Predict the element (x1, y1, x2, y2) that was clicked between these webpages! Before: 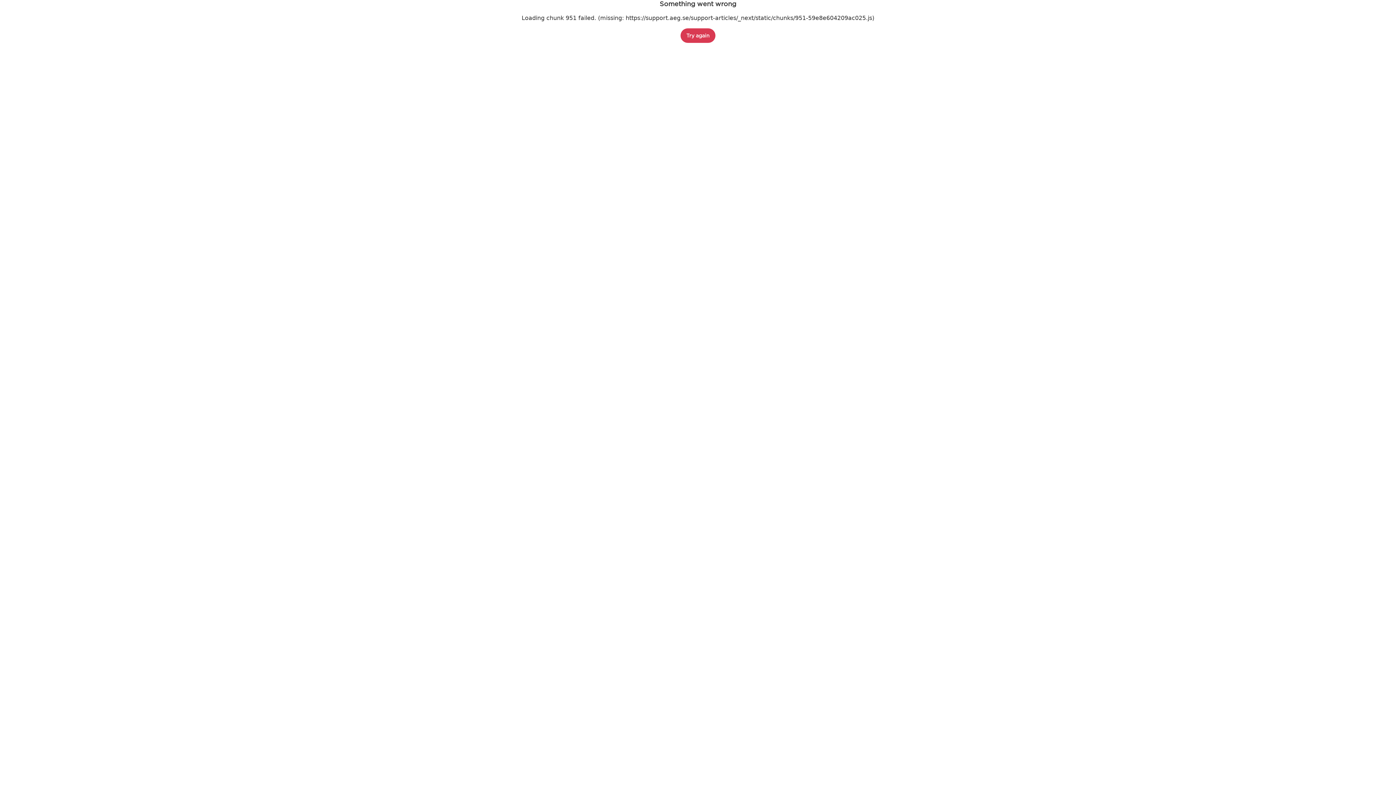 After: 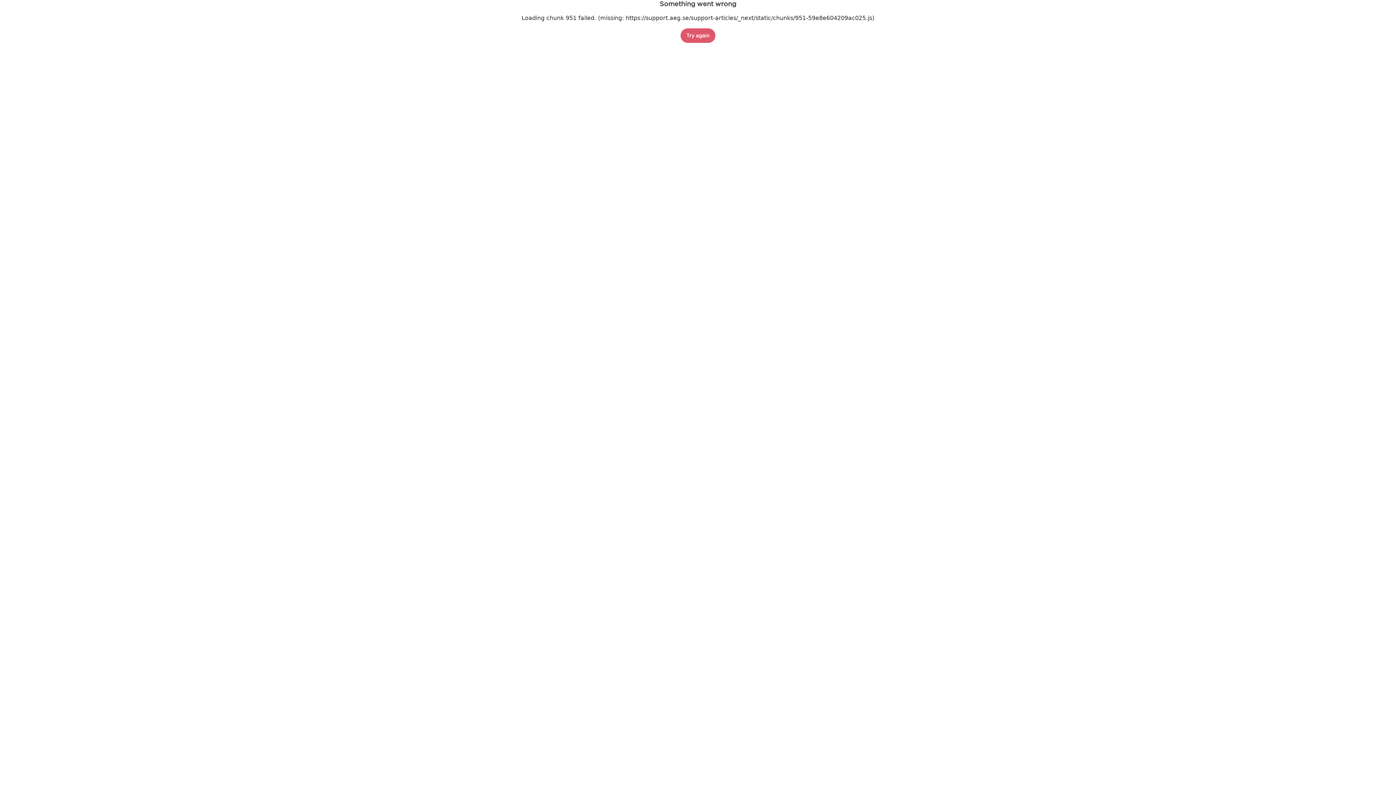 Action: label: Try again bbox: (680, 28, 715, 42)